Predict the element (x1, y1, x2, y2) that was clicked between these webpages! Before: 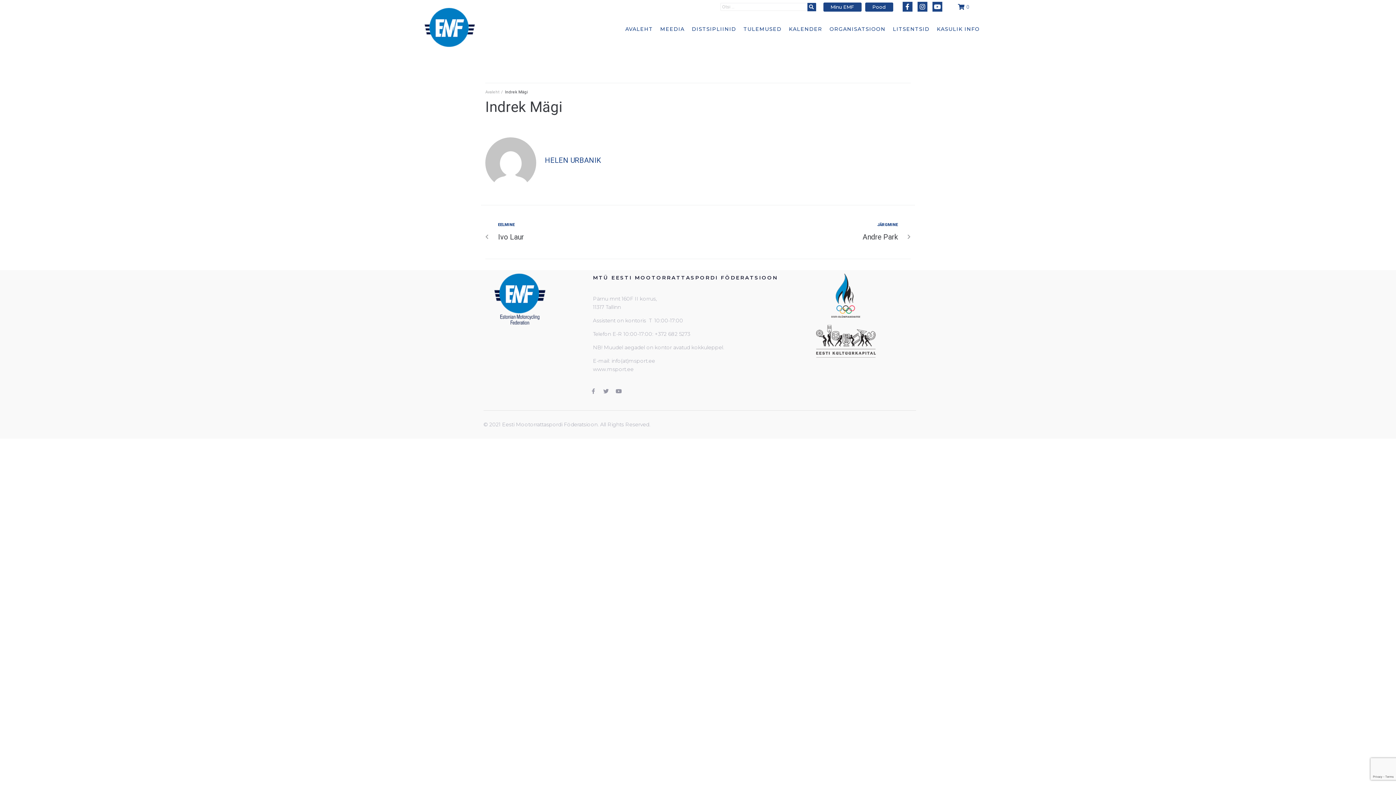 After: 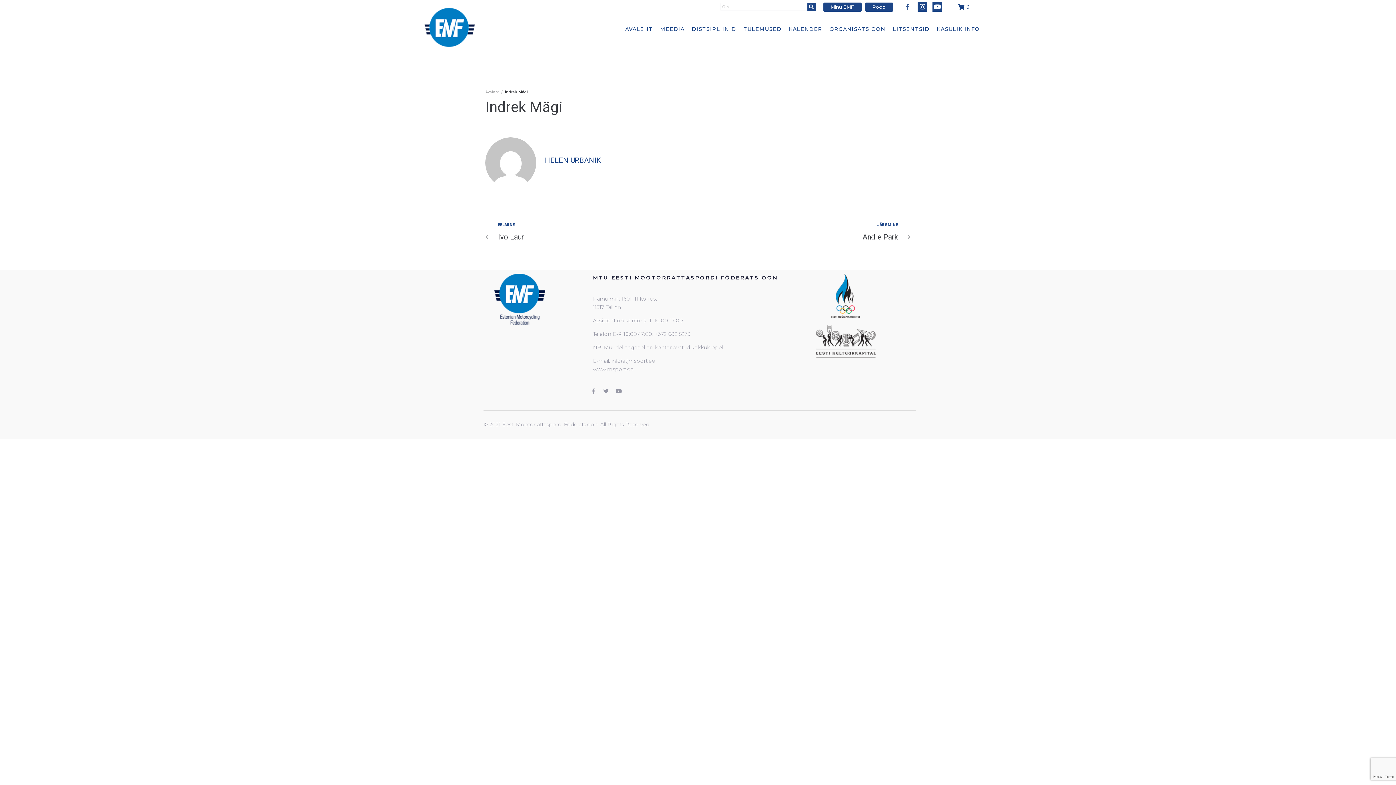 Action: bbox: (902, 1, 912, 11) label: Facebook-f